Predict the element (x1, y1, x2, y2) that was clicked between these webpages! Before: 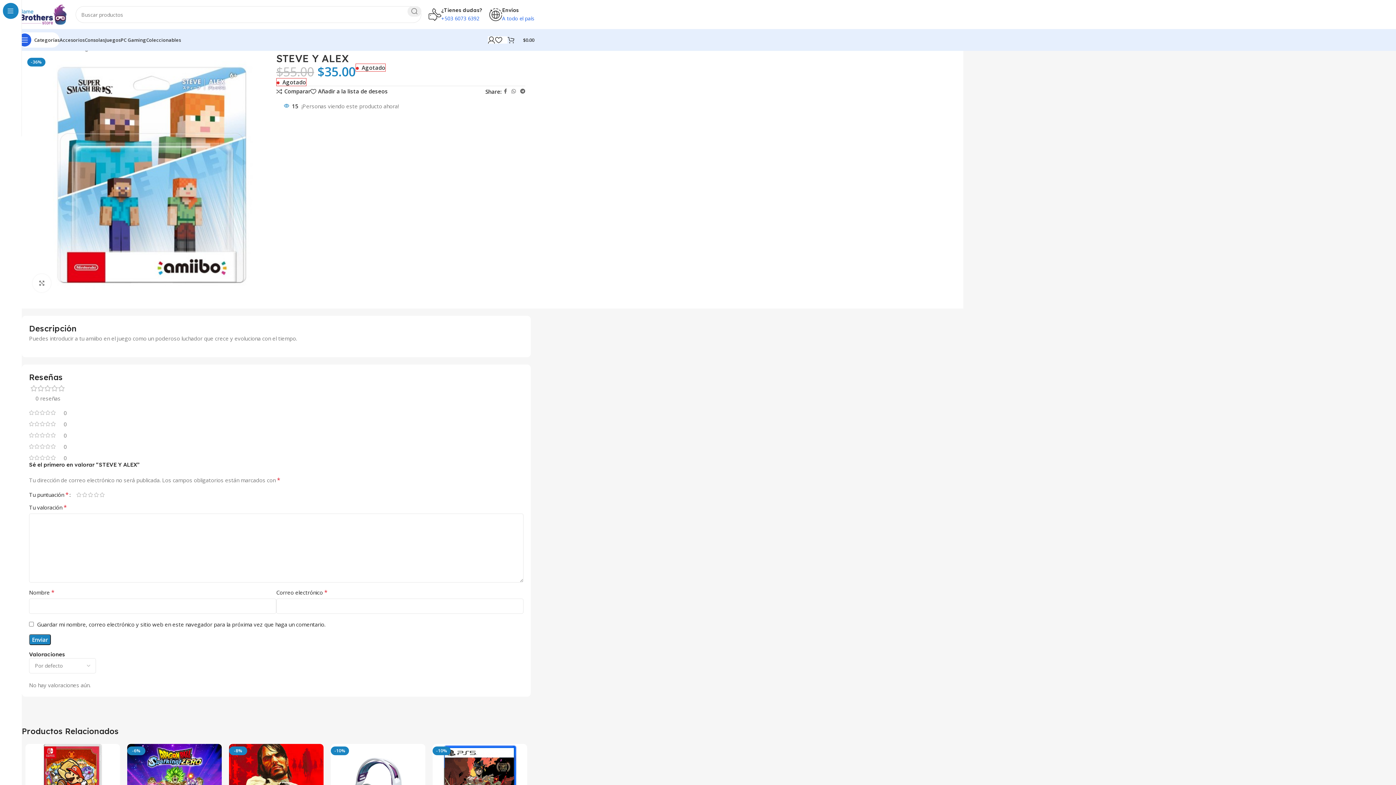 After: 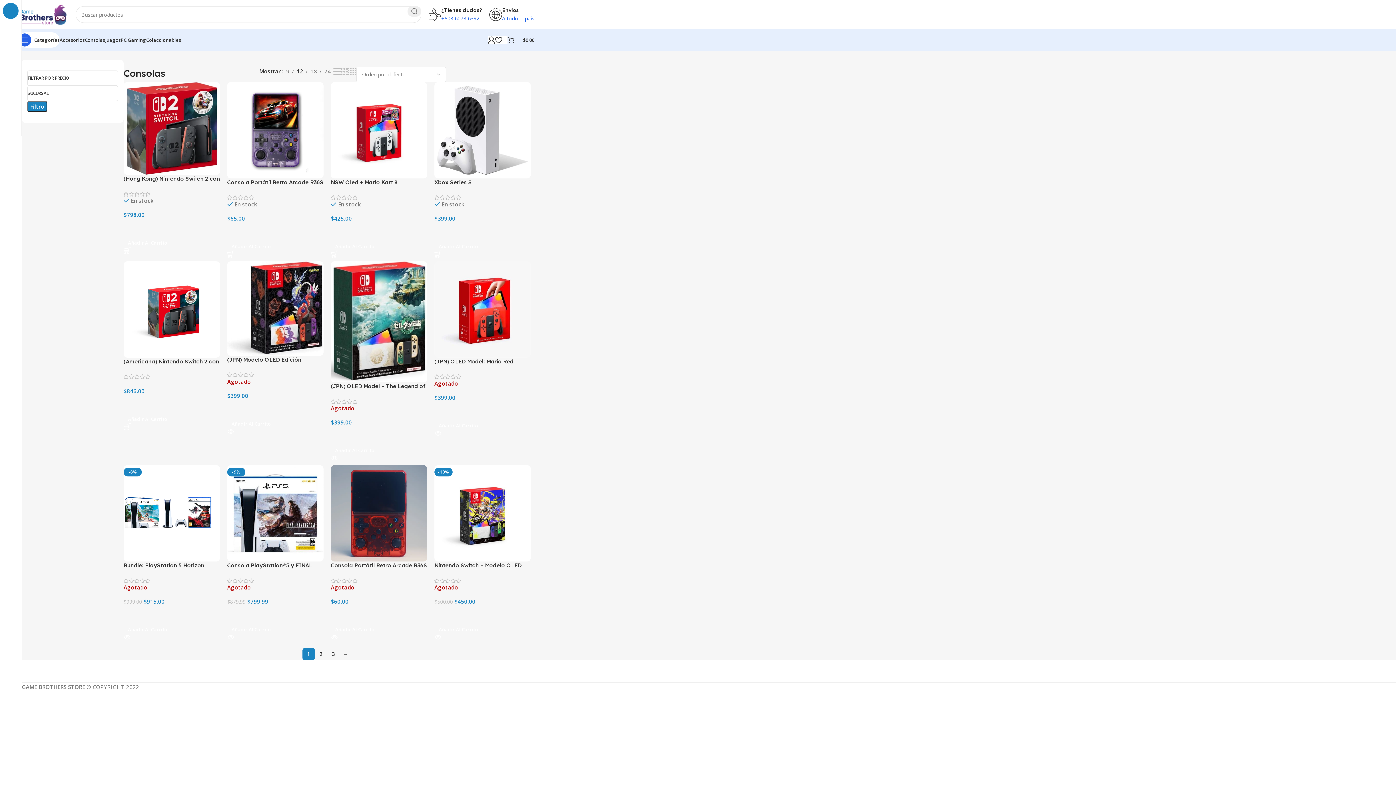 Action: label: Consolas bbox: (84, 32, 105, 47)